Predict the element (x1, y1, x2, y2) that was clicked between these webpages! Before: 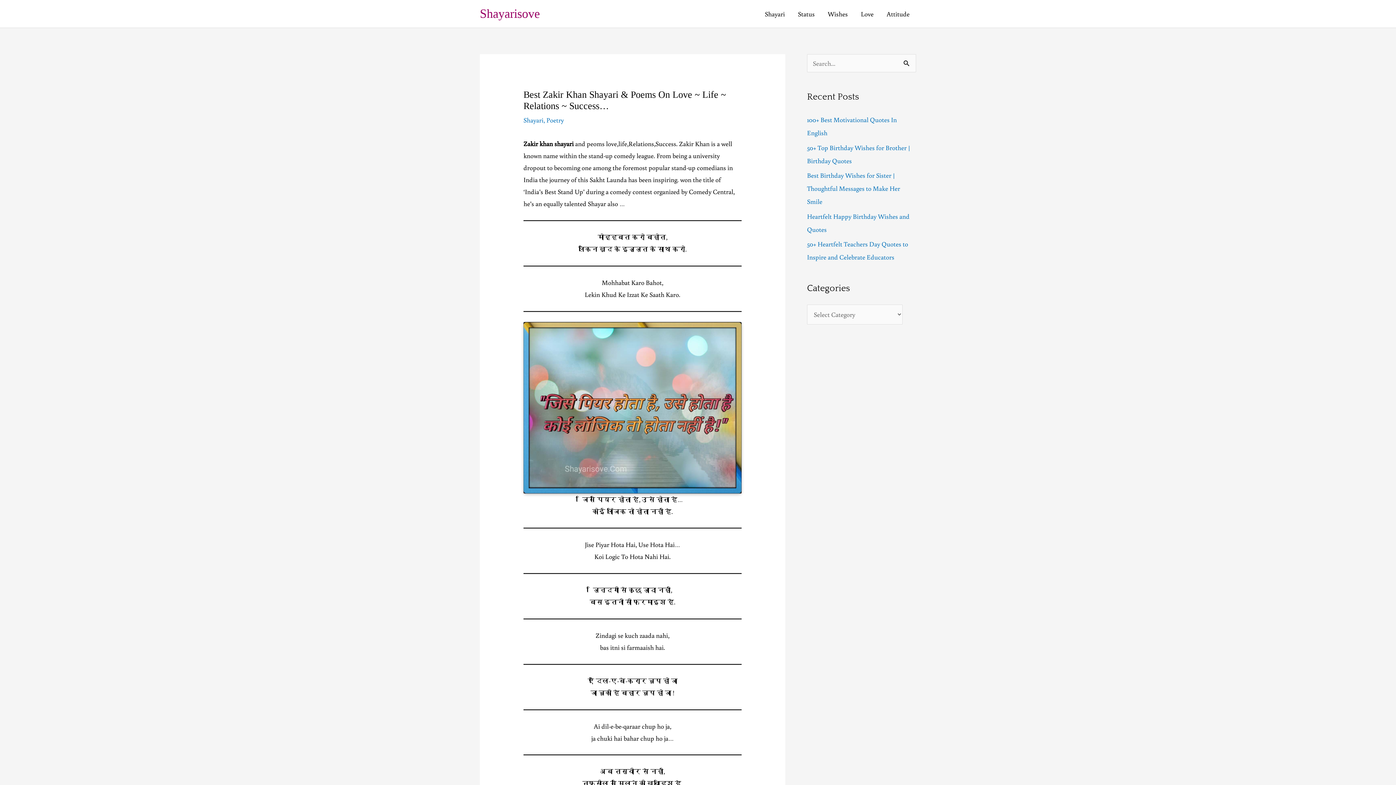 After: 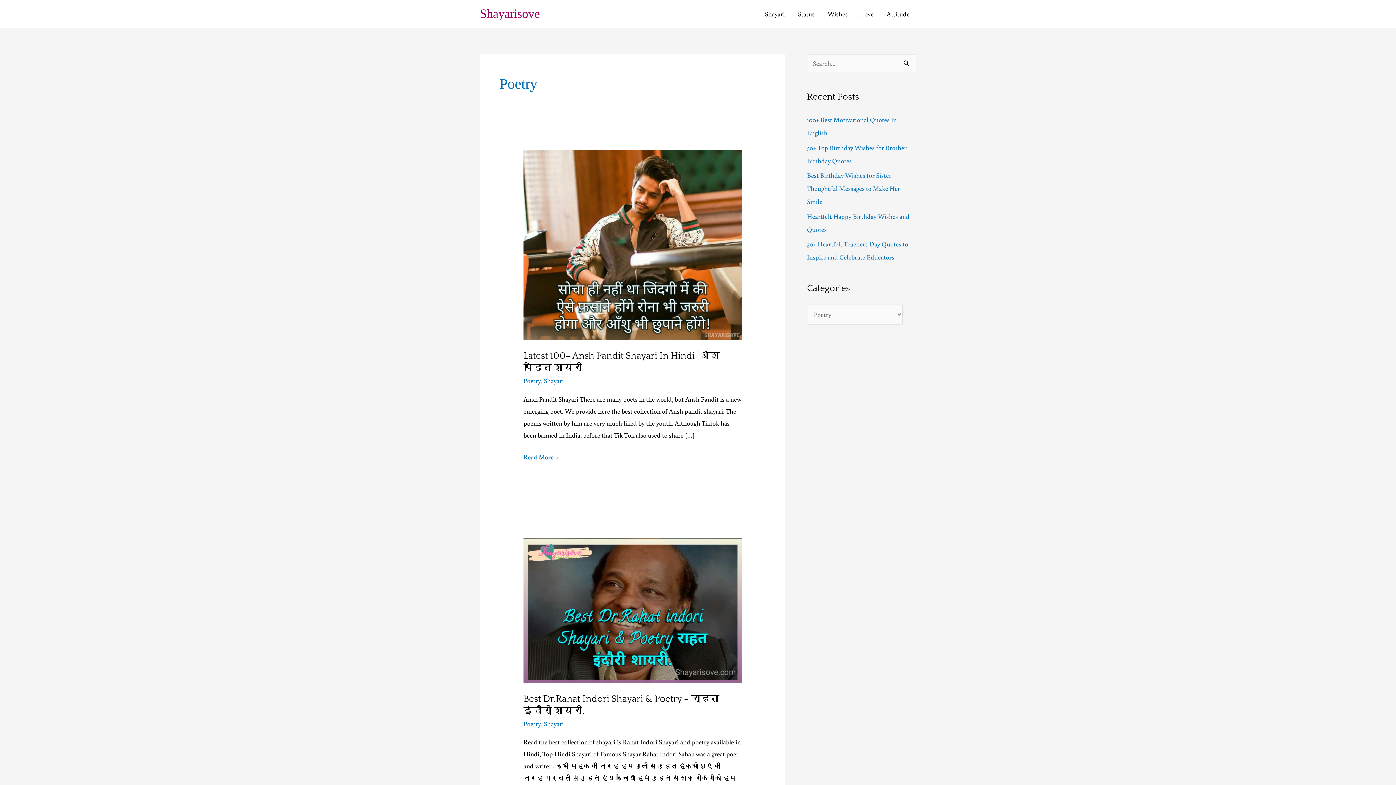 Action: label: Poetry bbox: (546, 115, 564, 124)